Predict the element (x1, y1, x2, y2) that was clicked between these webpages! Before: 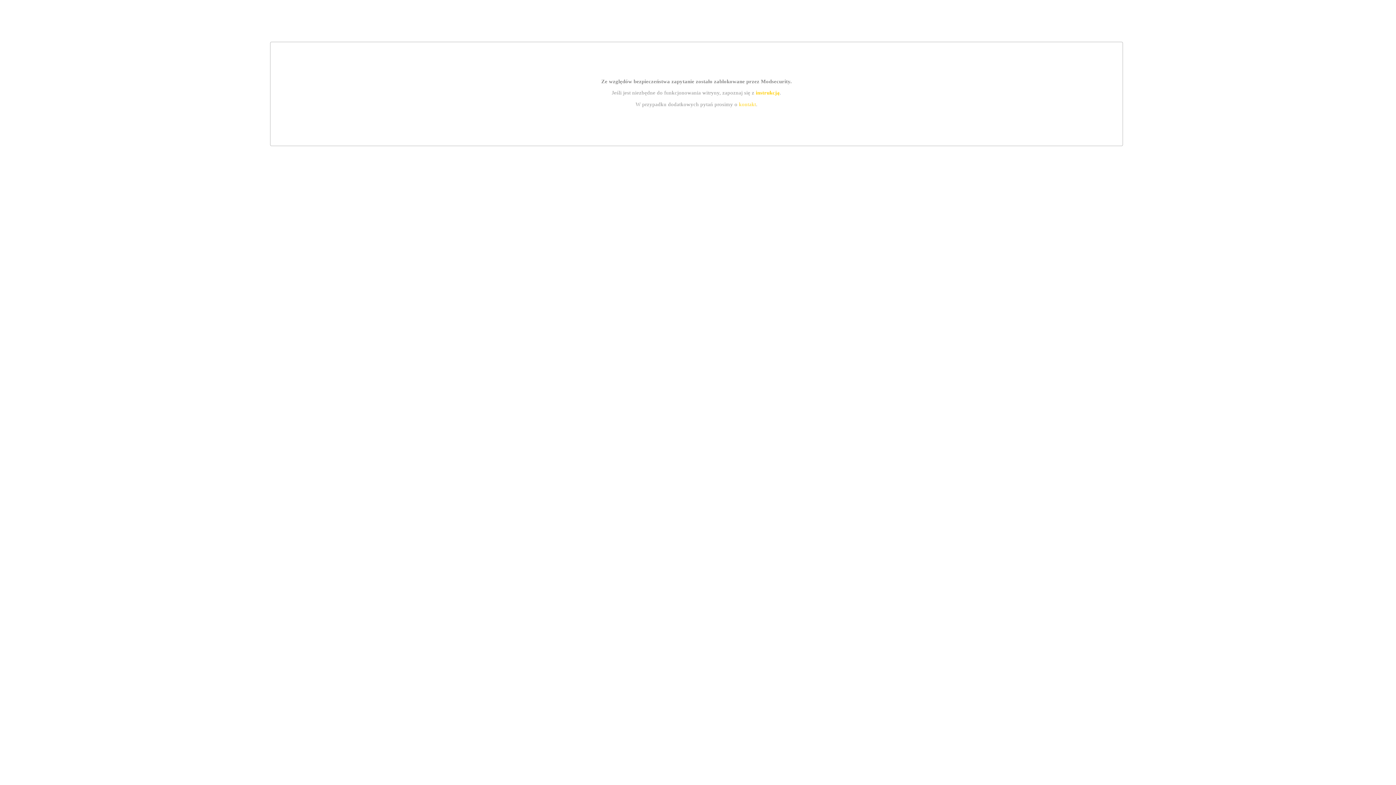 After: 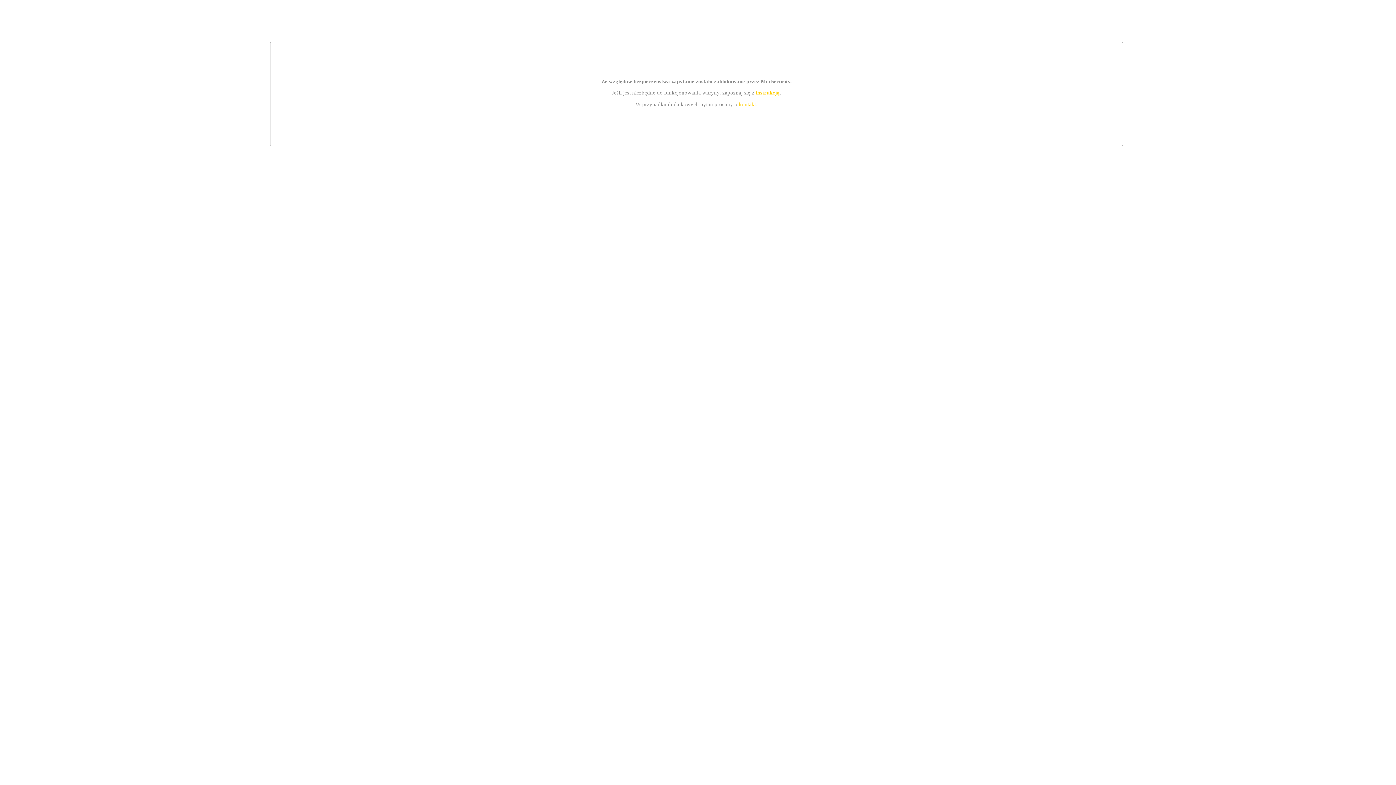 Action: label: kontakt bbox: (739, 101, 756, 107)